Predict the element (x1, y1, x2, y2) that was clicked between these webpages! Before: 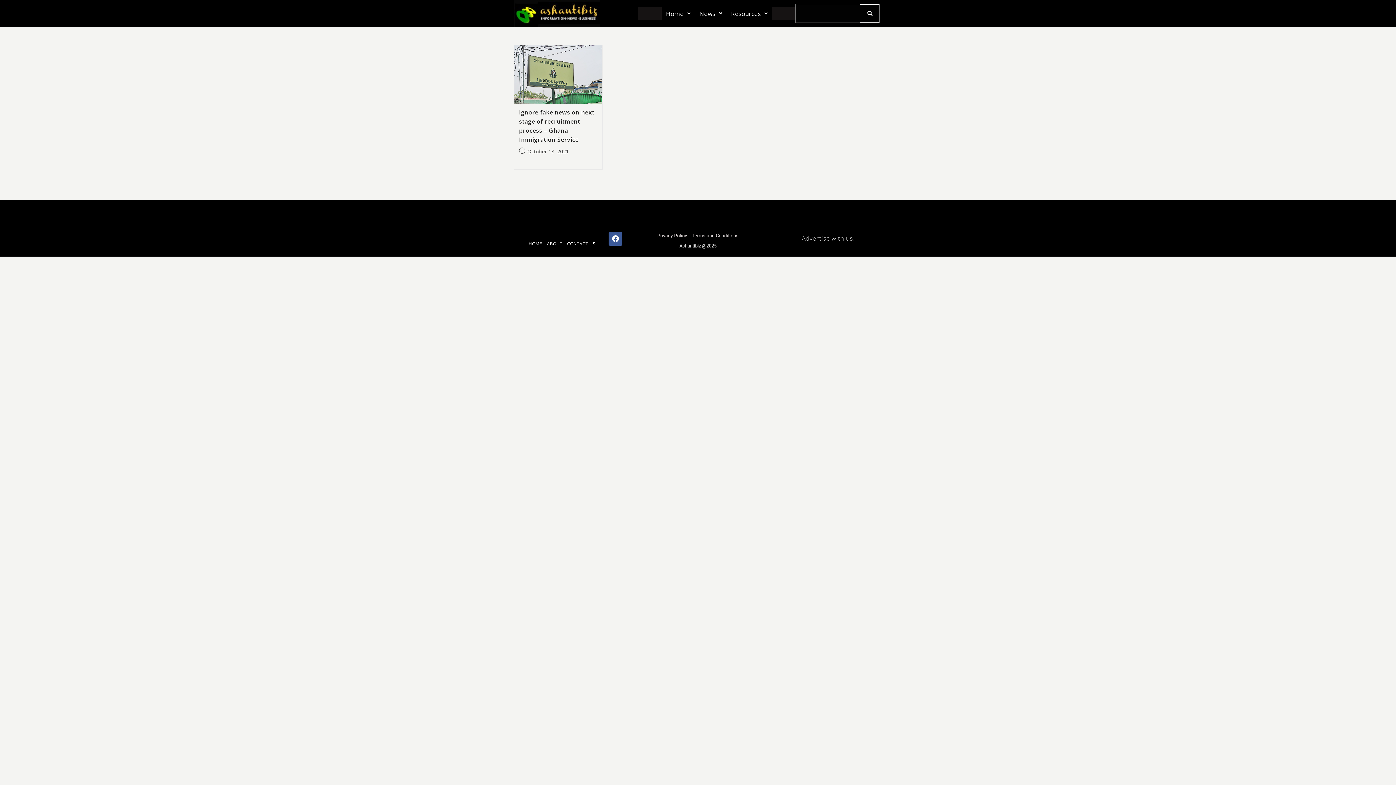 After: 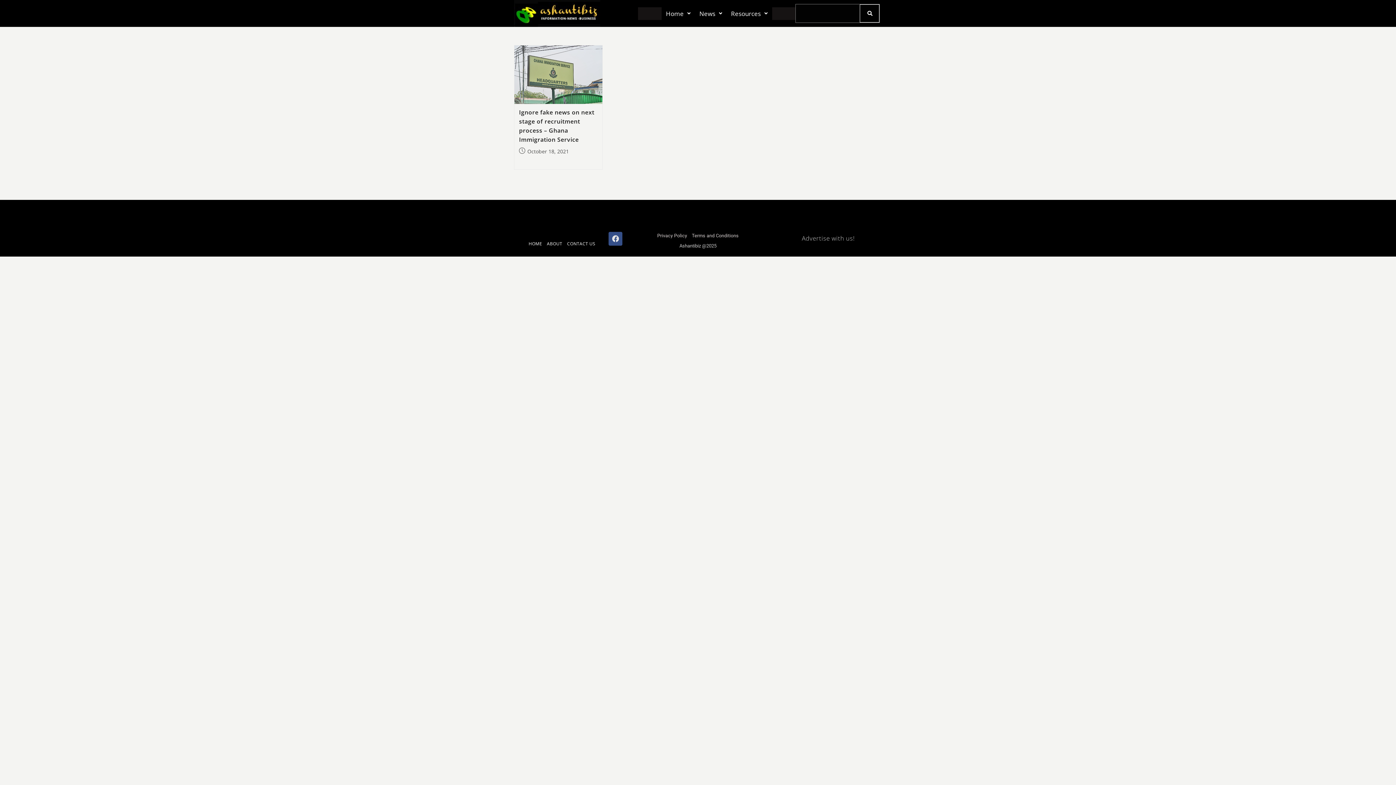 Action: label: Facebook bbox: (608, 231, 622, 245)